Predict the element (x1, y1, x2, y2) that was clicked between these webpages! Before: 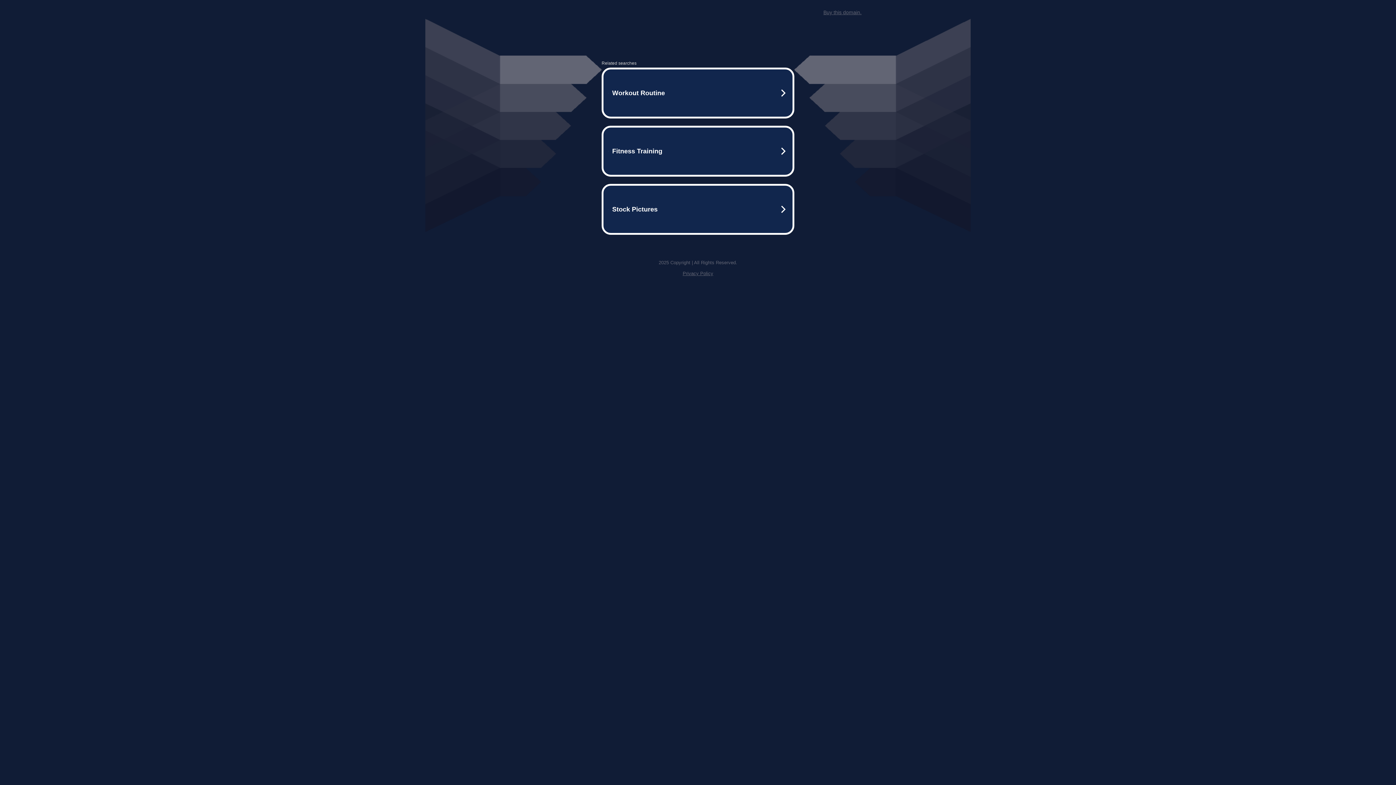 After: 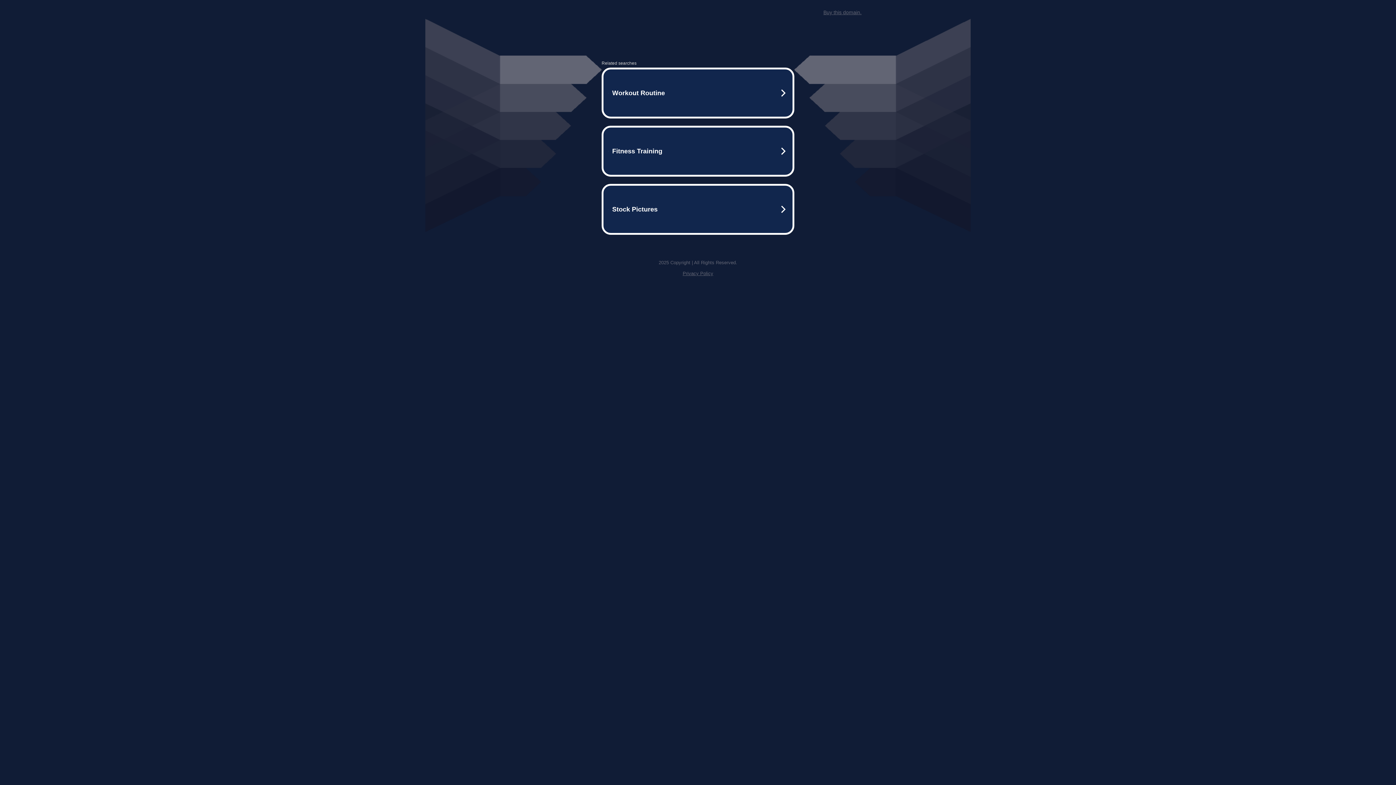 Action: label: Privacy Policy bbox: (682, 259, 713, 264)